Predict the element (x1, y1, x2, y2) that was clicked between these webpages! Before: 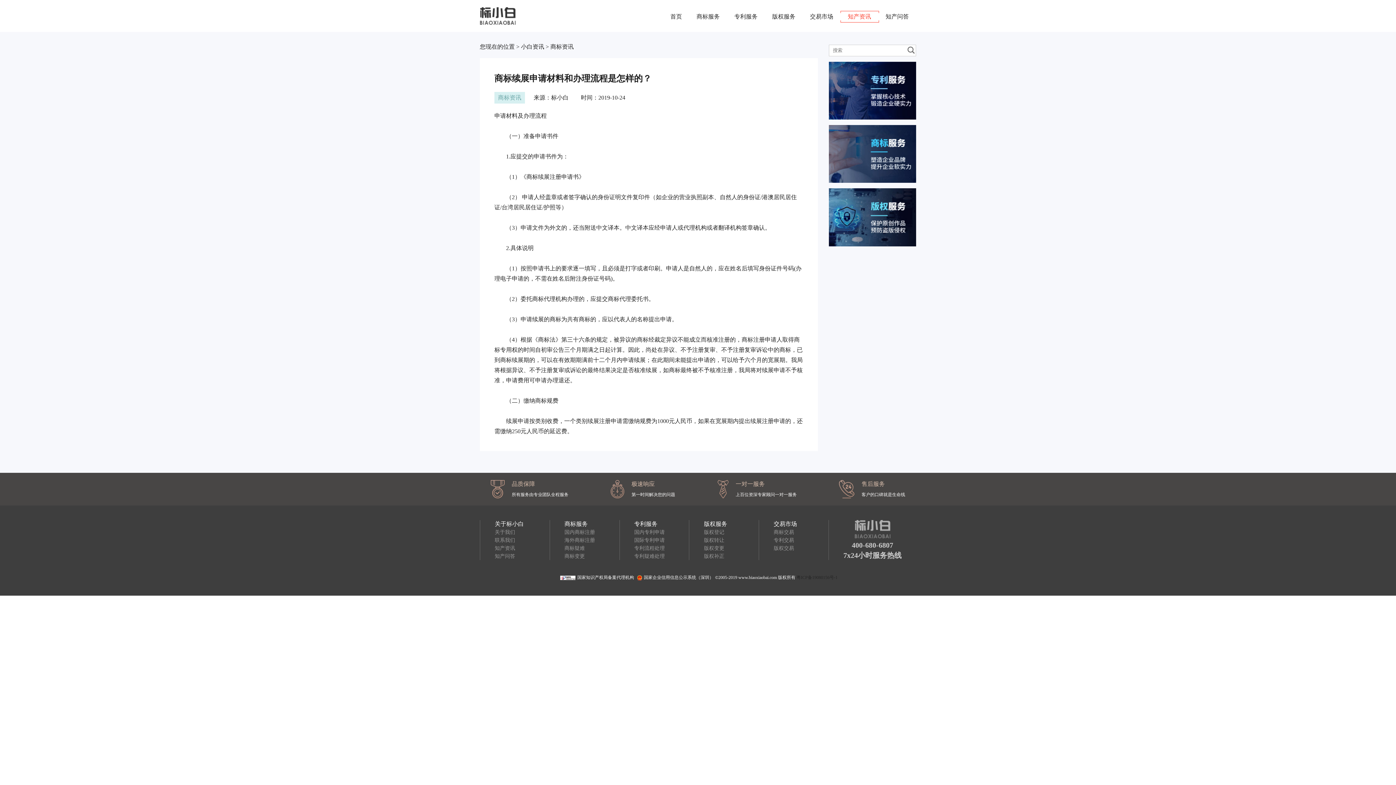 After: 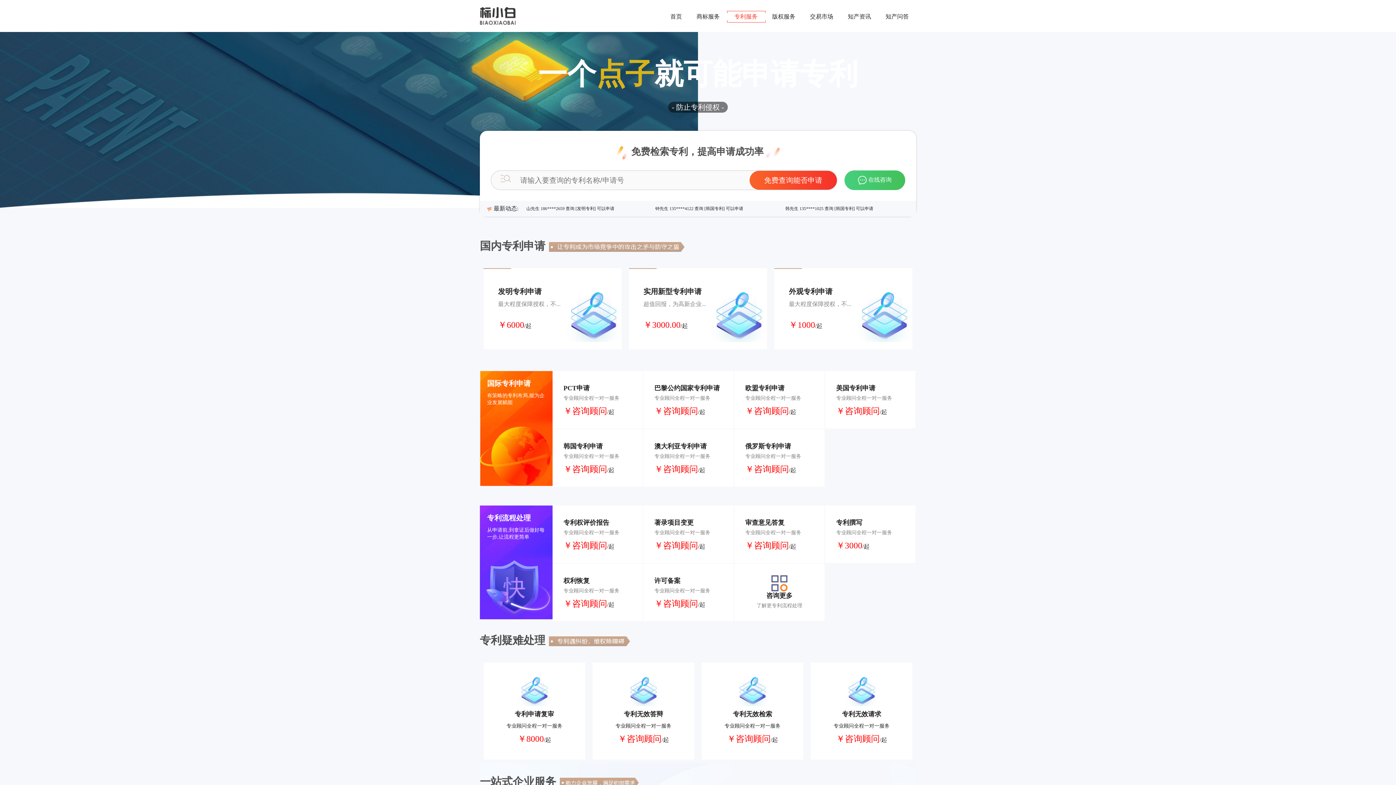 Action: bbox: (634, 529, 664, 535) label: 国内专利申请